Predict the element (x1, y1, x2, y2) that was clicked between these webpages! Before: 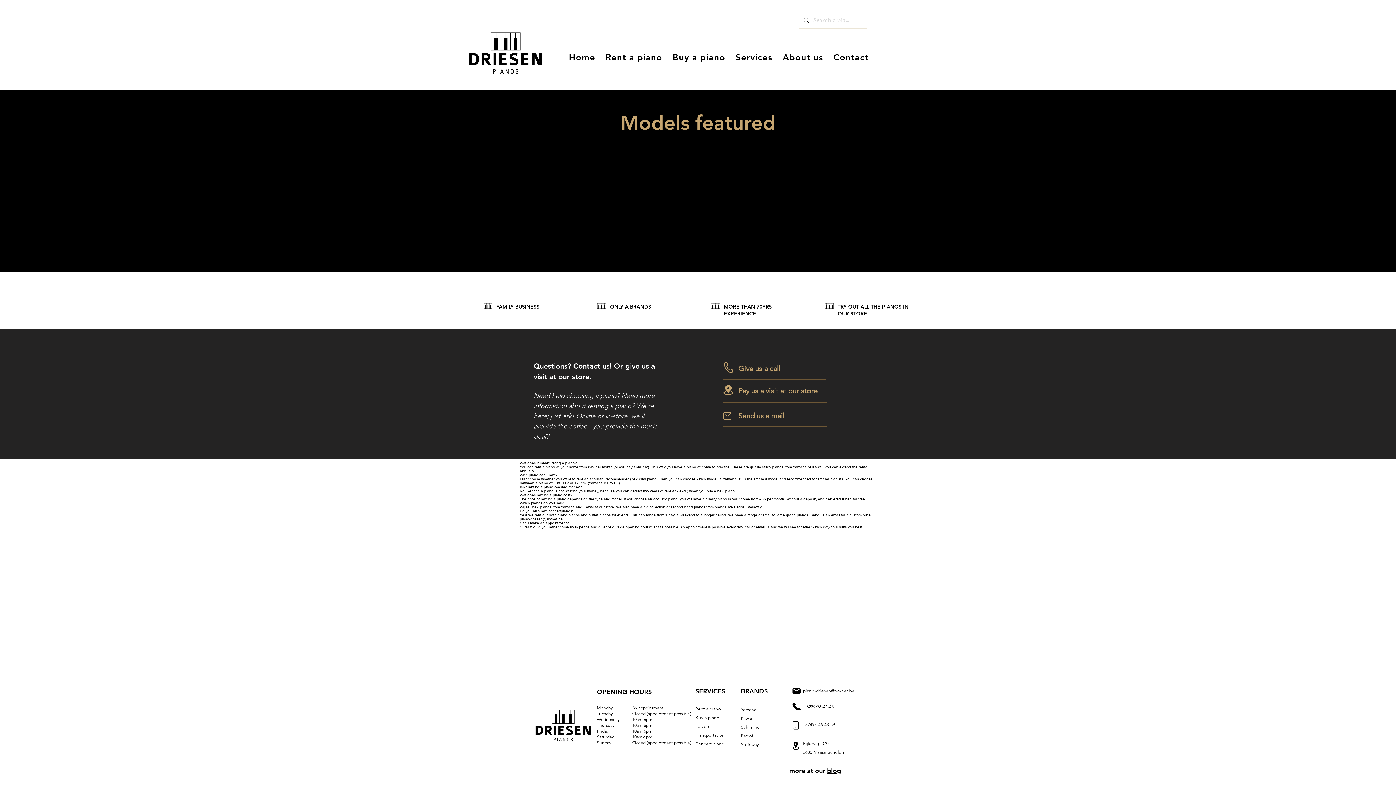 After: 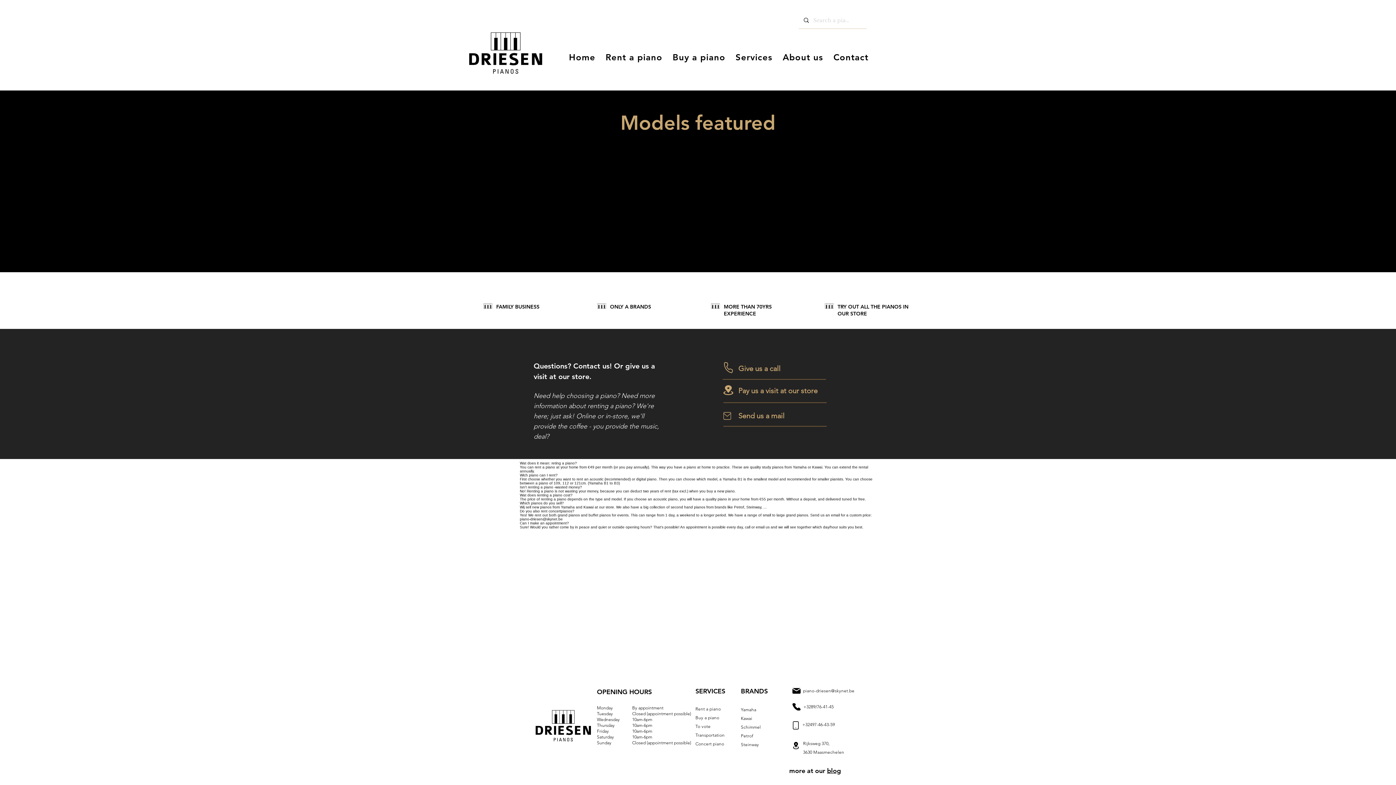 Action: bbox: (789, 740, 802, 751) label: Mail